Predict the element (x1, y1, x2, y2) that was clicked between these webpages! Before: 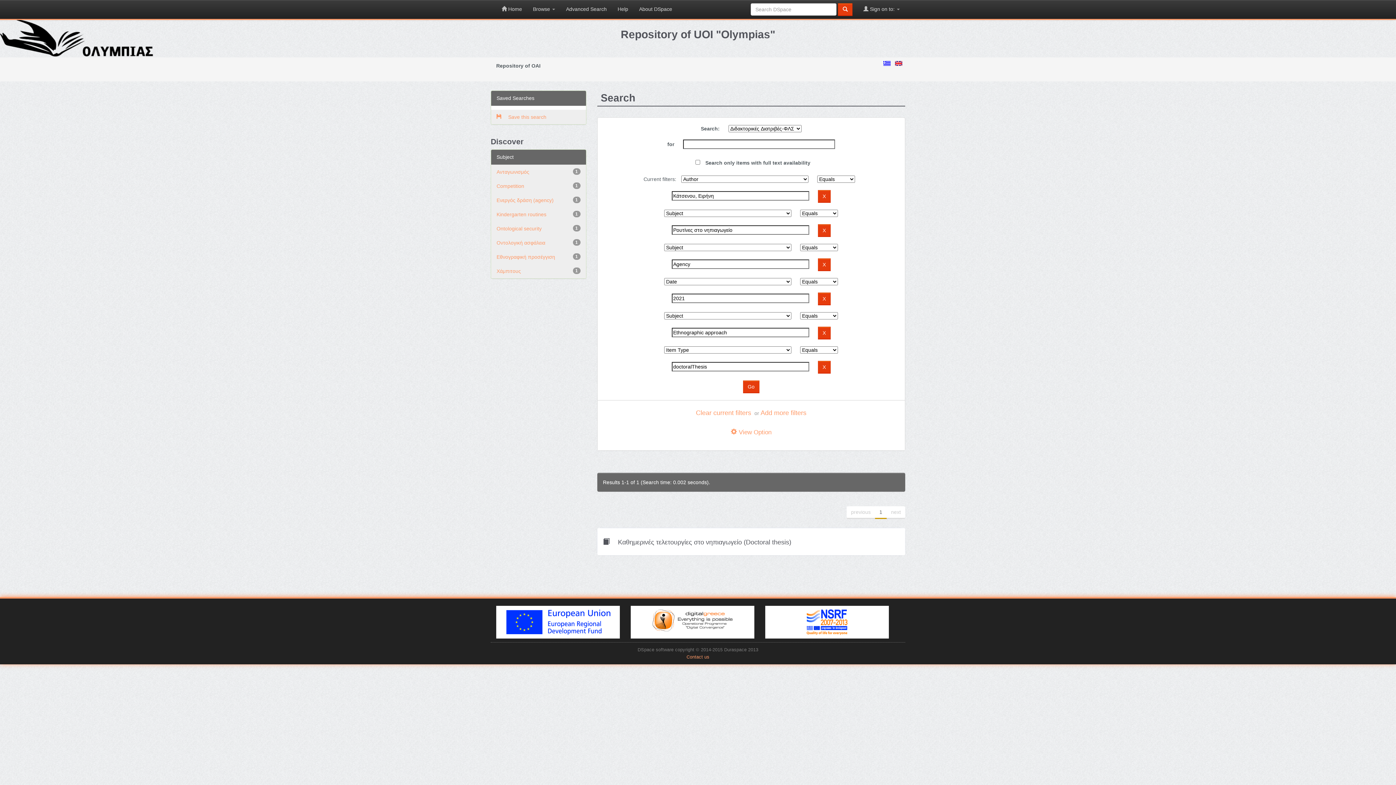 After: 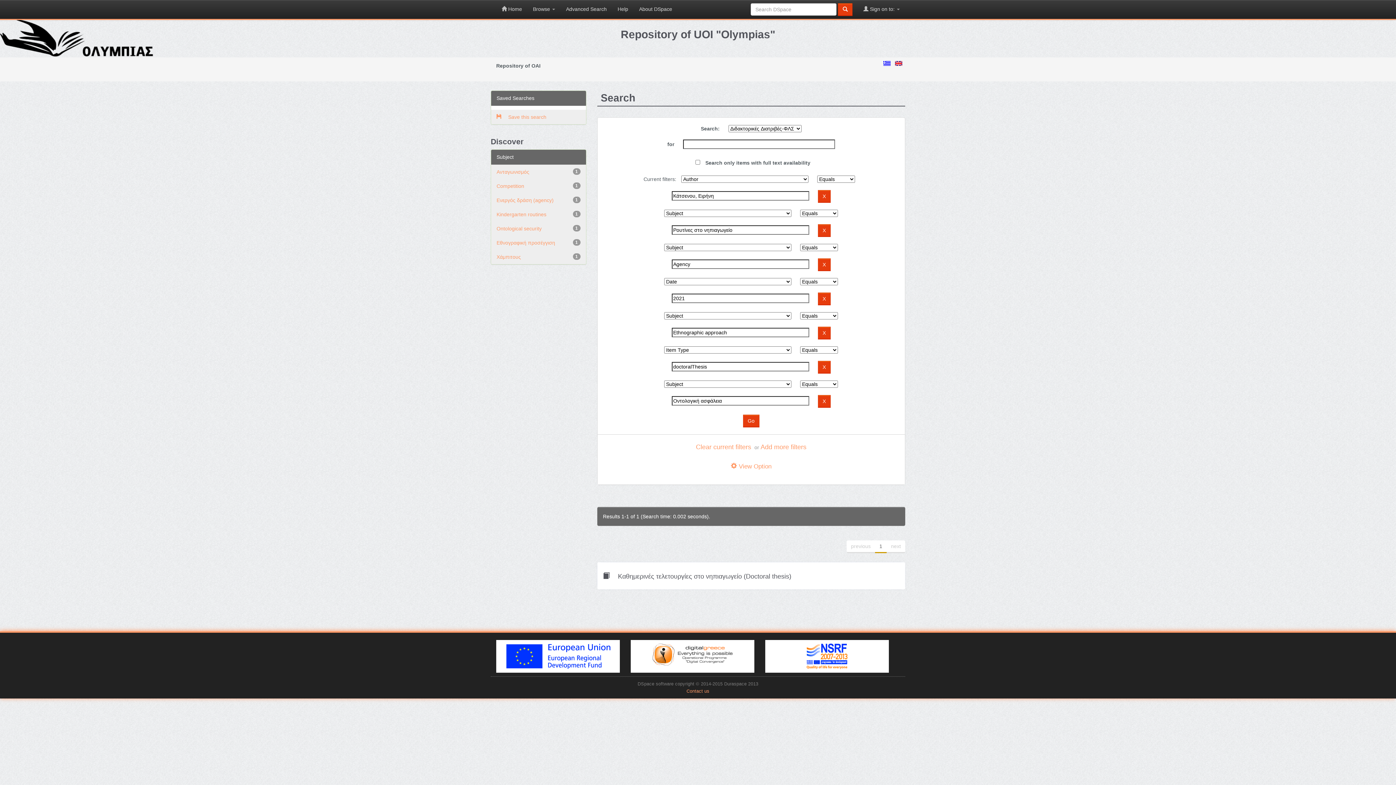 Action: bbox: (496, 240, 545, 245) label: Oντολογική ασφάλεια